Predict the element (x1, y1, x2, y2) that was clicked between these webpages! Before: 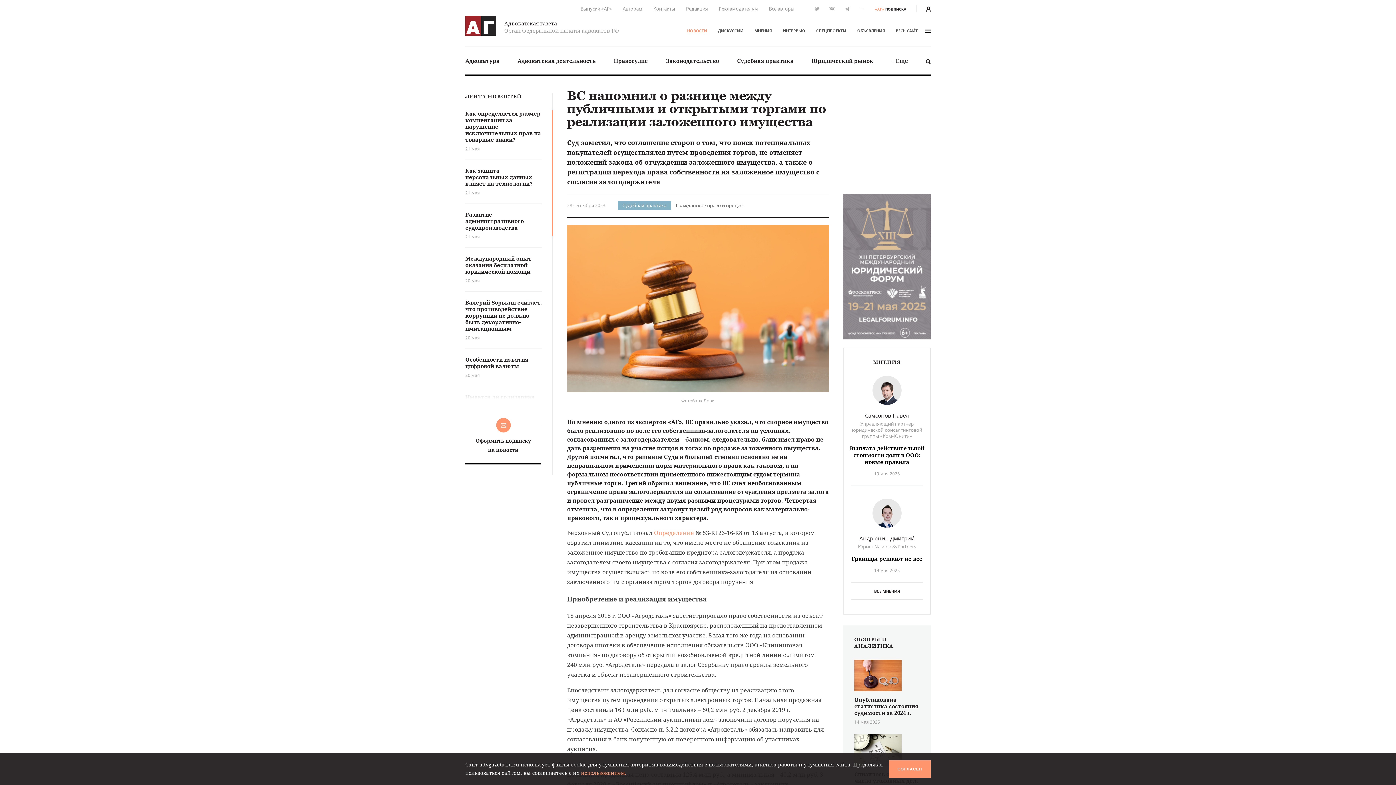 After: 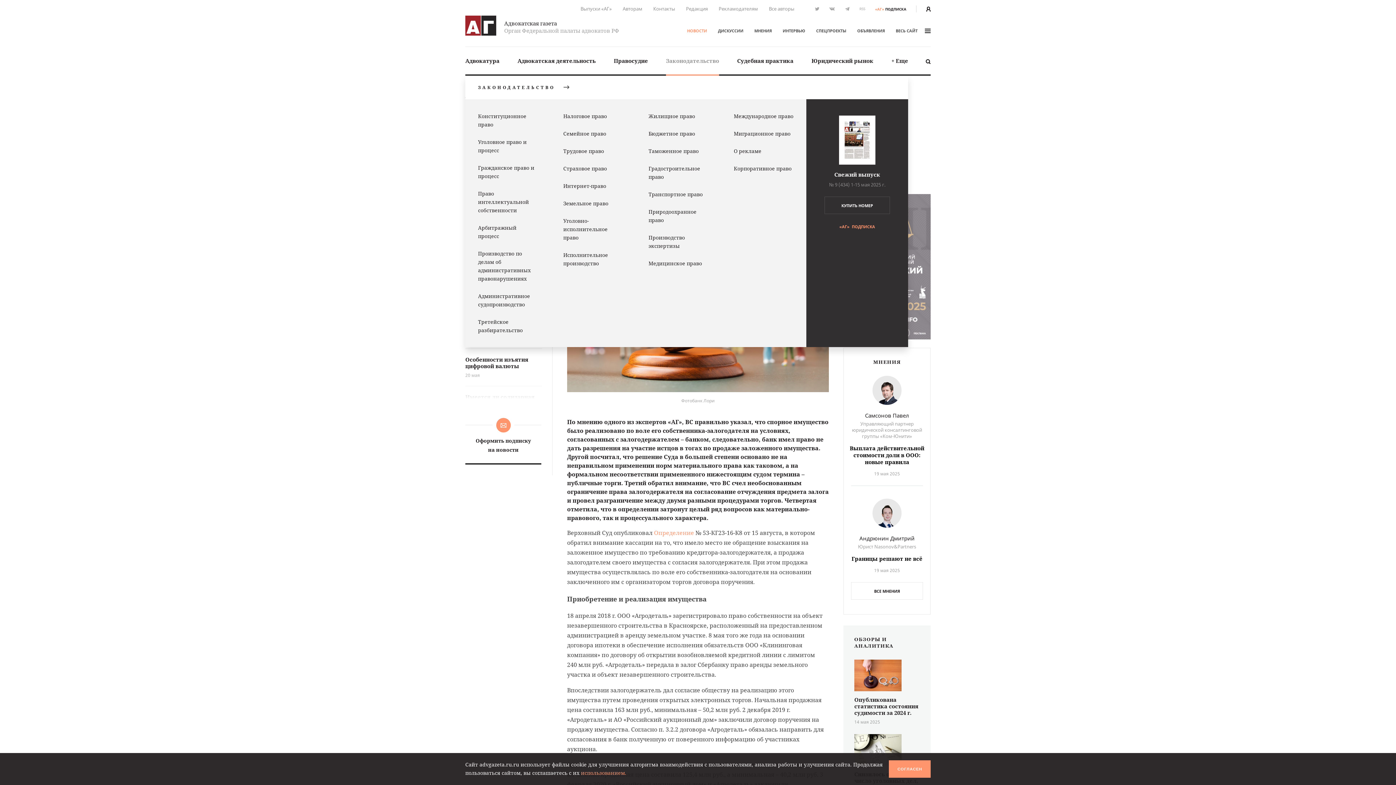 Action: bbox: (666, 47, 719, 74) label: Законодательство